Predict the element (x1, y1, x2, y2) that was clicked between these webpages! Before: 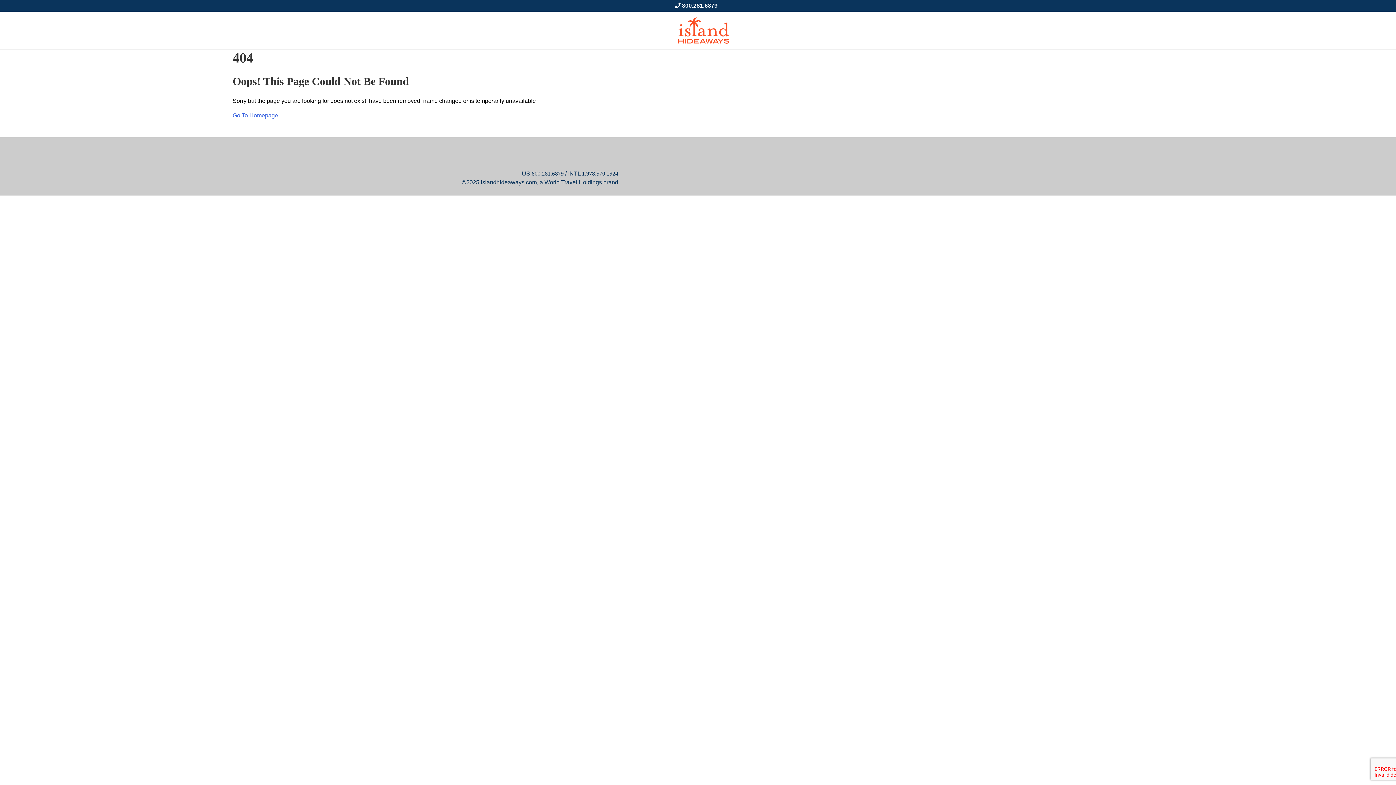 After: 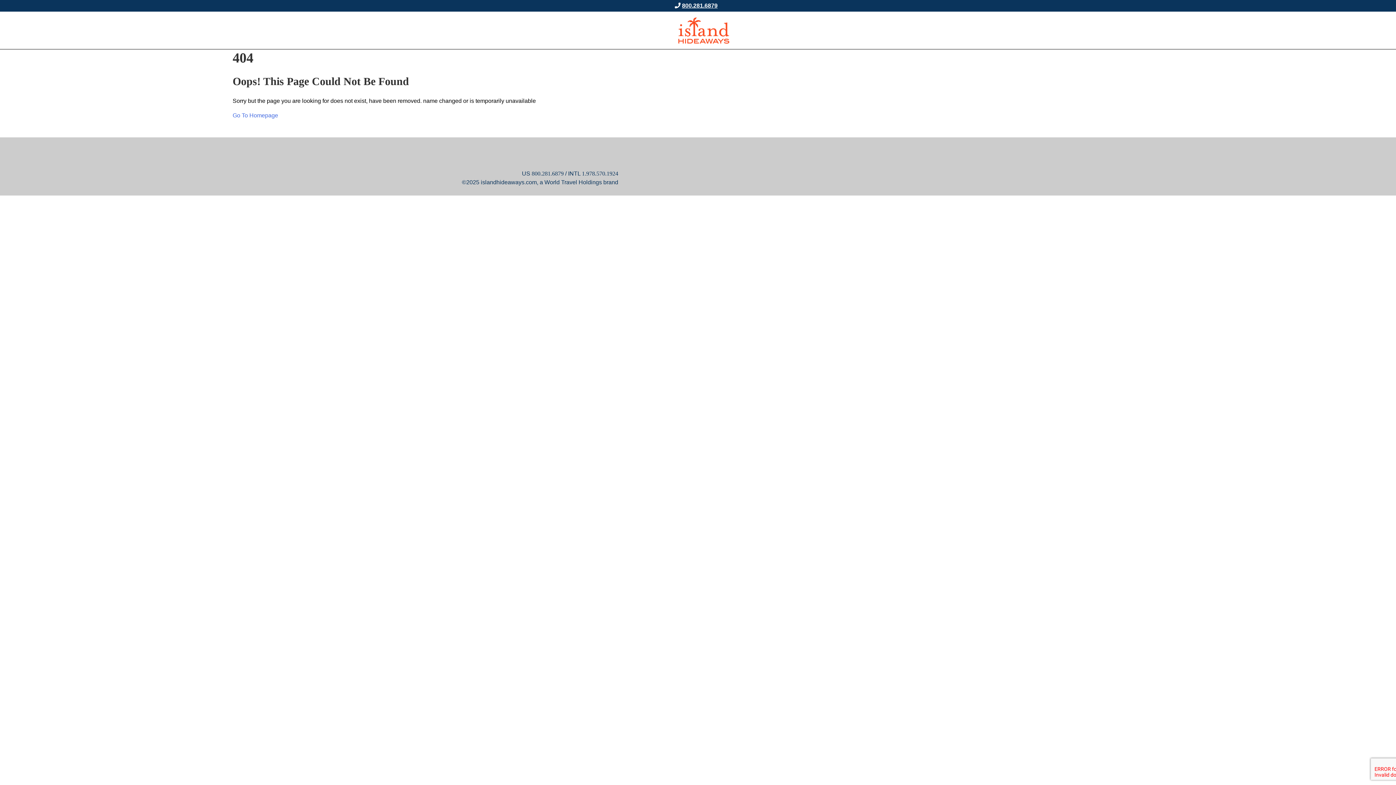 Action: label: 800.281.6879 bbox: (682, 2, 717, 8)